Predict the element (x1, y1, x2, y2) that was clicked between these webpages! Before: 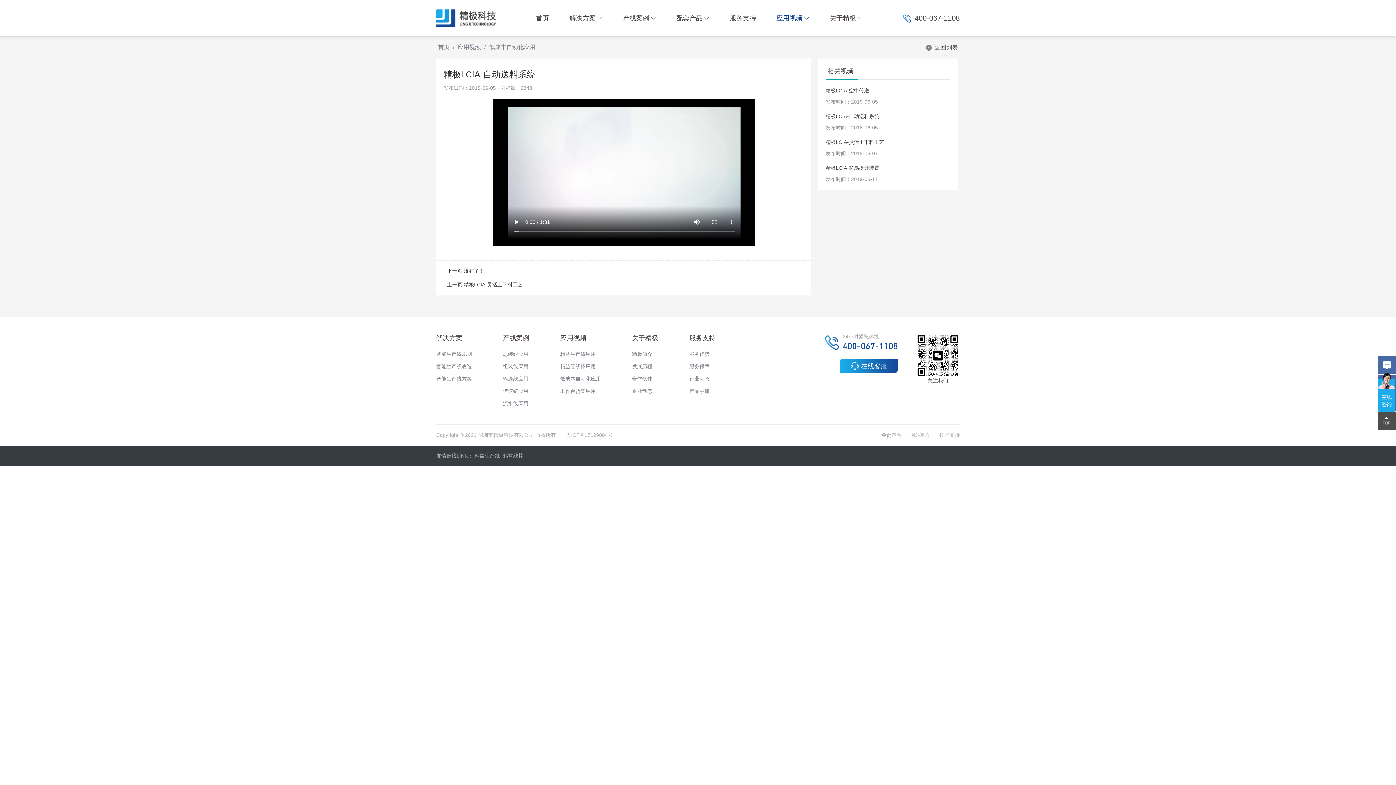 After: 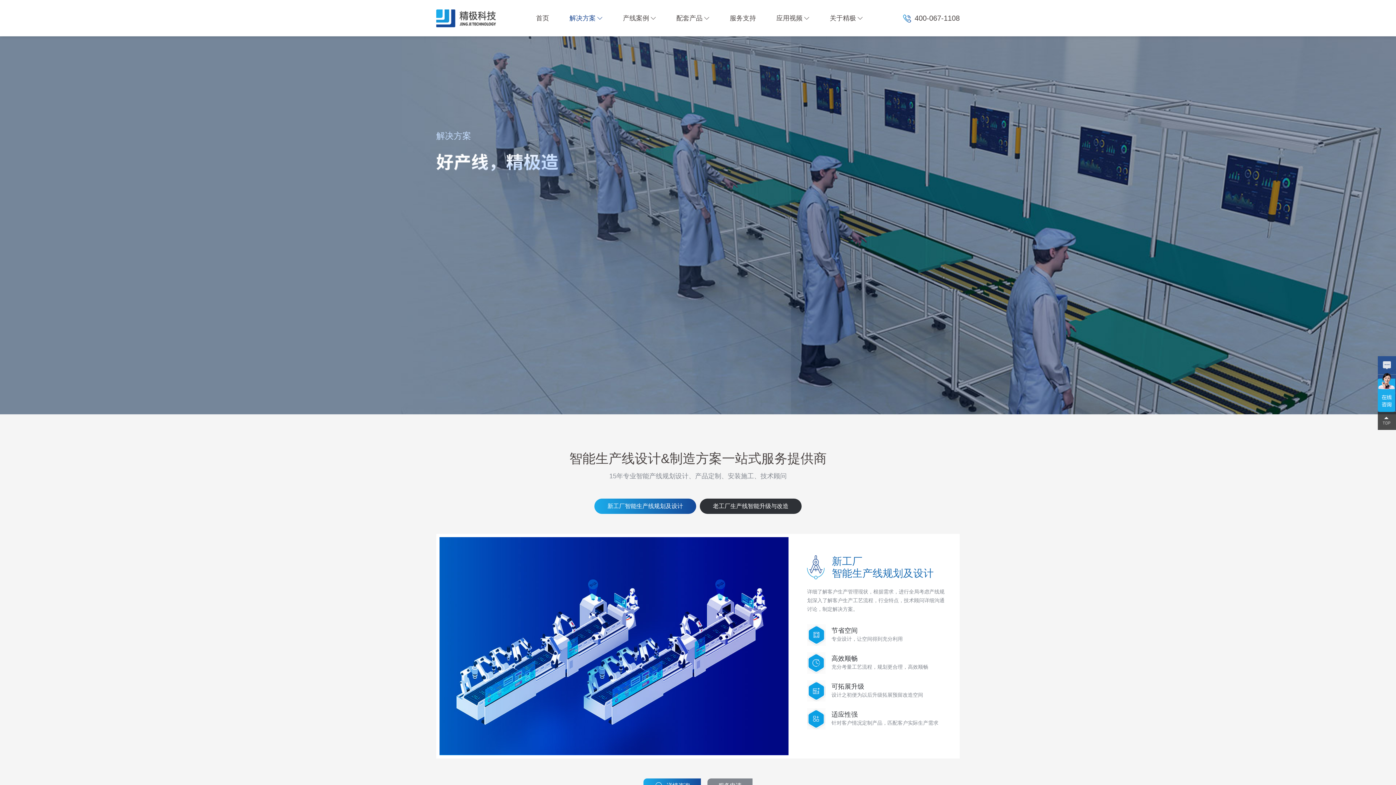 Action: label: 解决方案 bbox: (569, 14, 602, 21)